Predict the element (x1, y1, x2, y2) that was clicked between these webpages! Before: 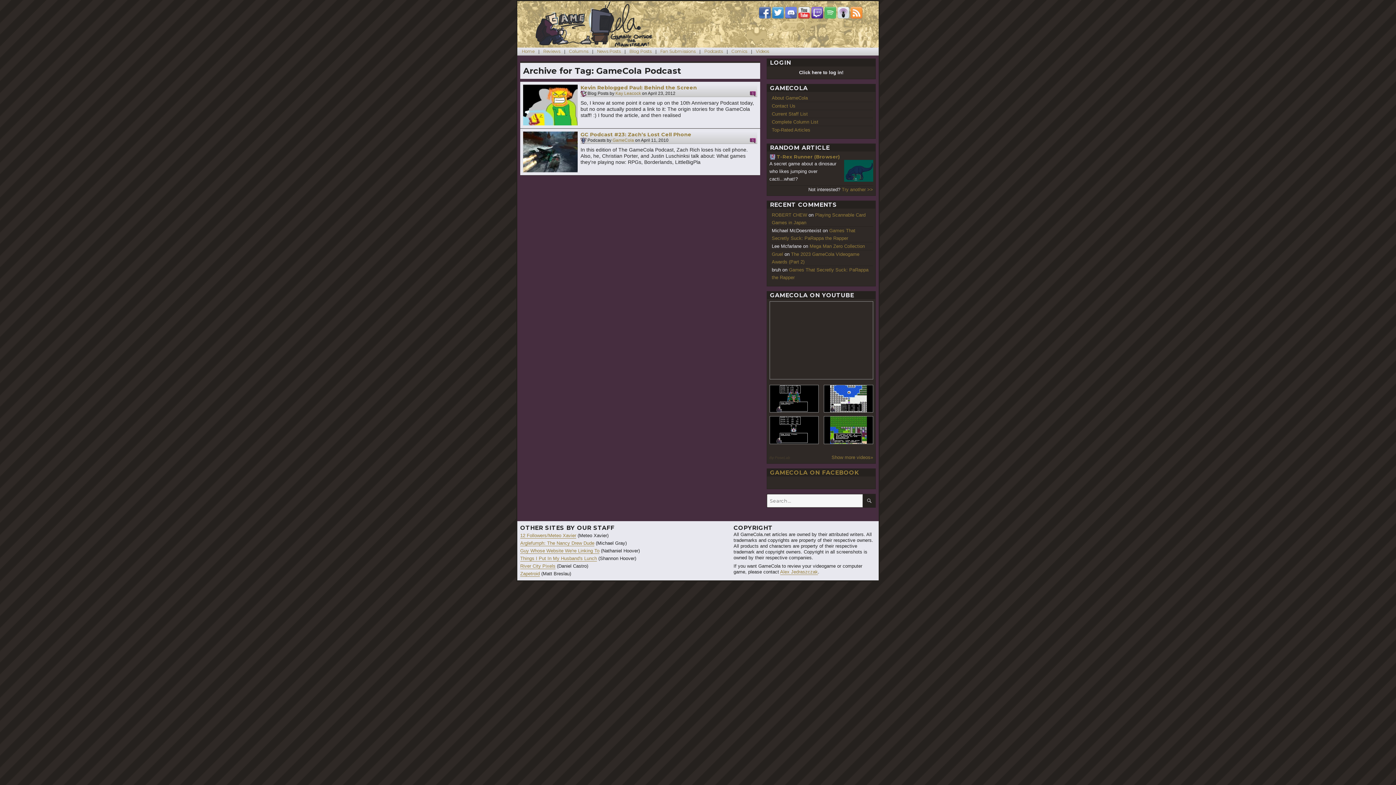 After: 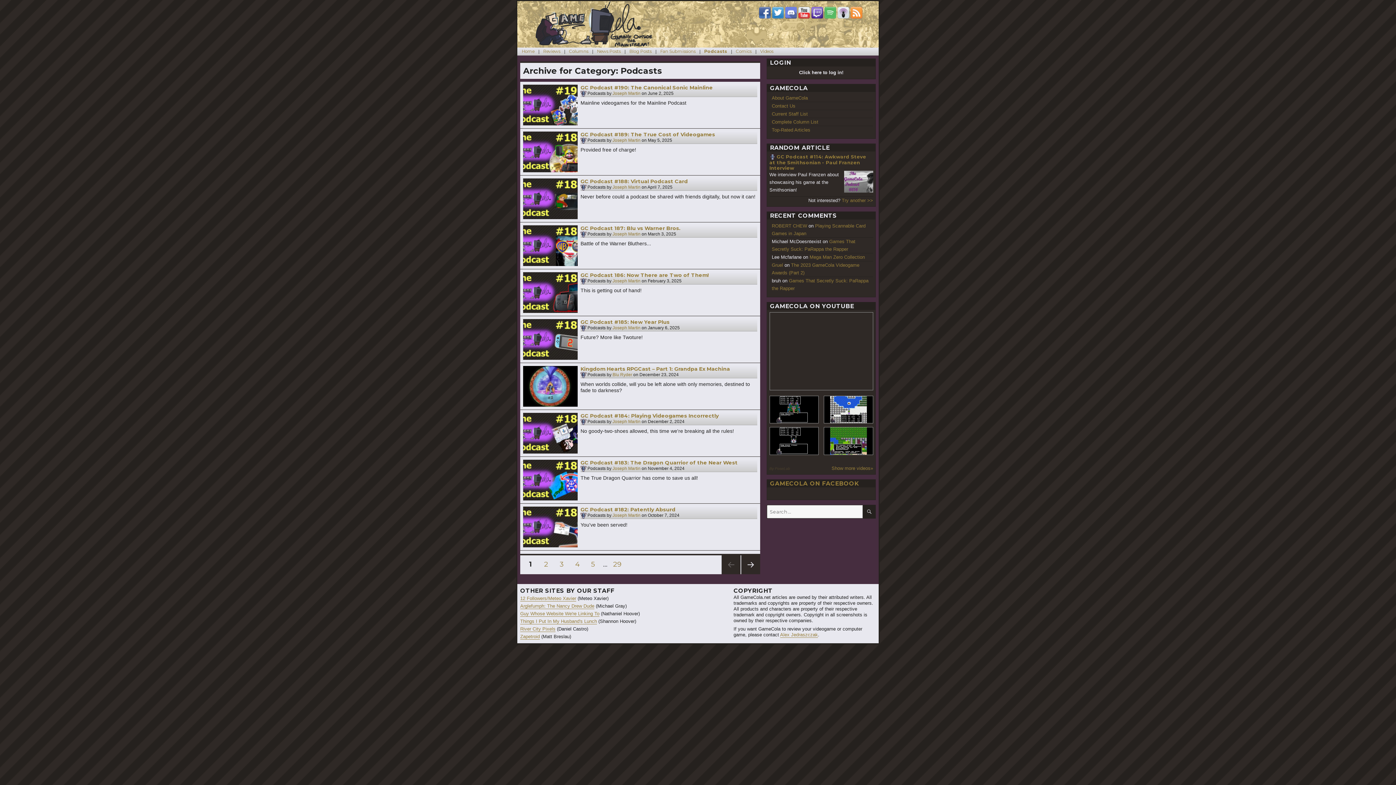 Action: label: Podcasts bbox: (700, 45, 726, 56)